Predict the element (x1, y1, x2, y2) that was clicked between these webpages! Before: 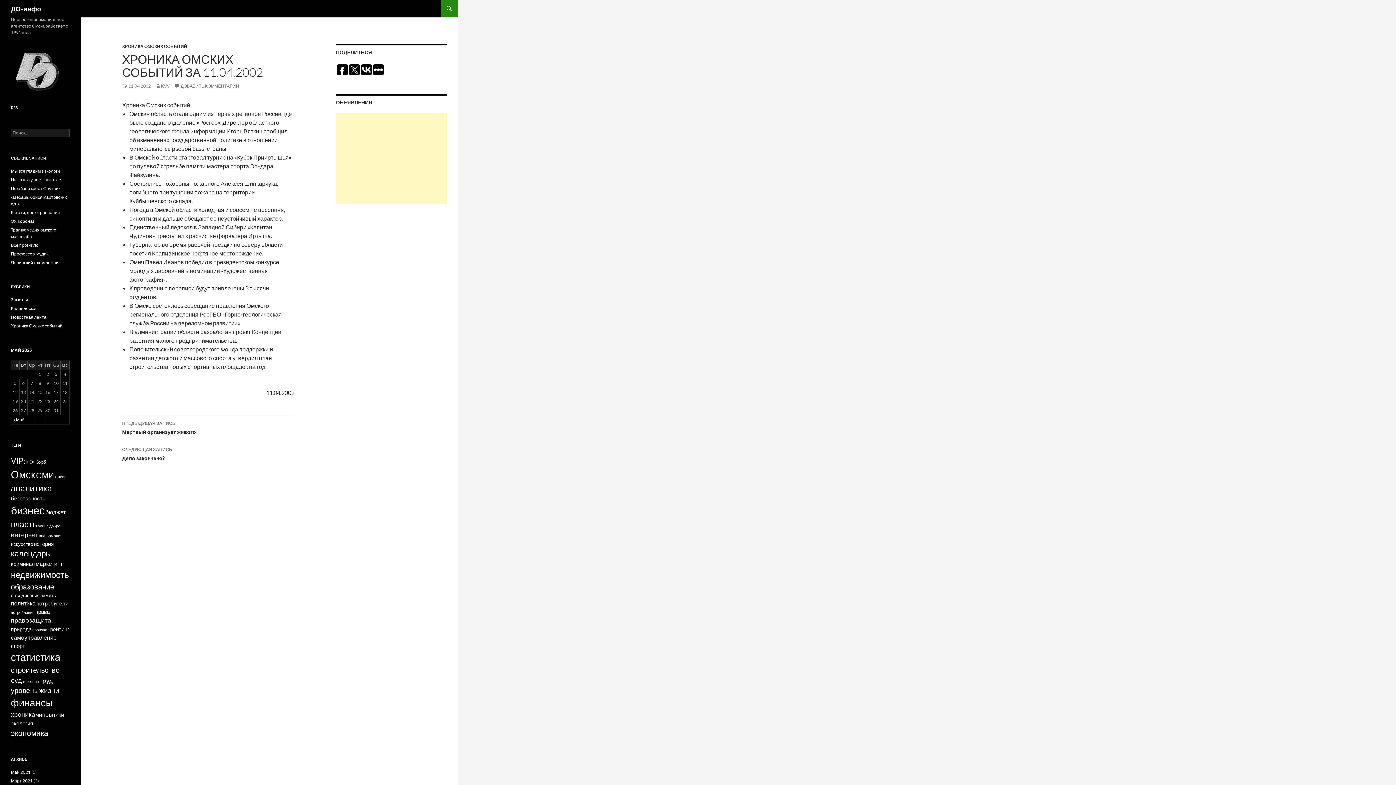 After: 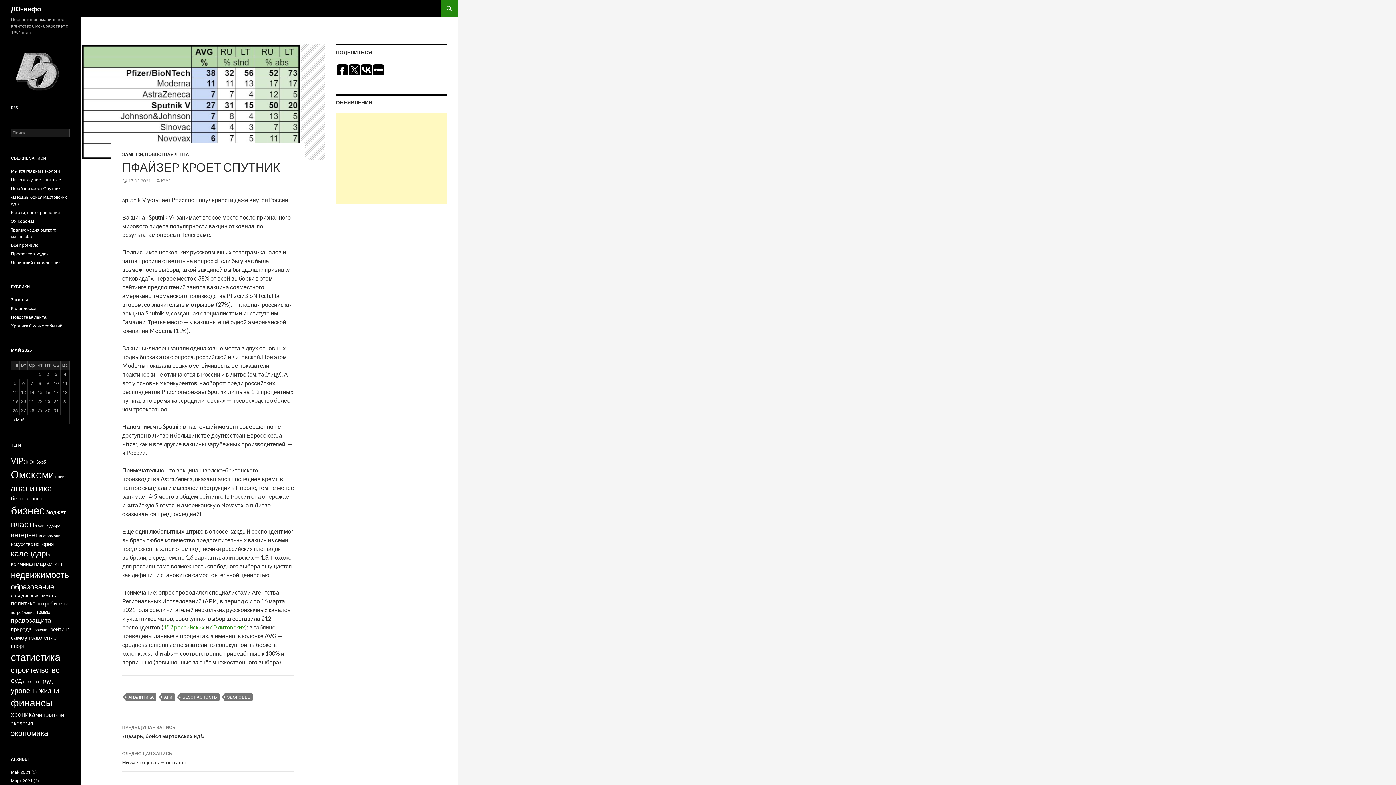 Action: label: Пфайзер кроет Спутник bbox: (10, 185, 60, 191)